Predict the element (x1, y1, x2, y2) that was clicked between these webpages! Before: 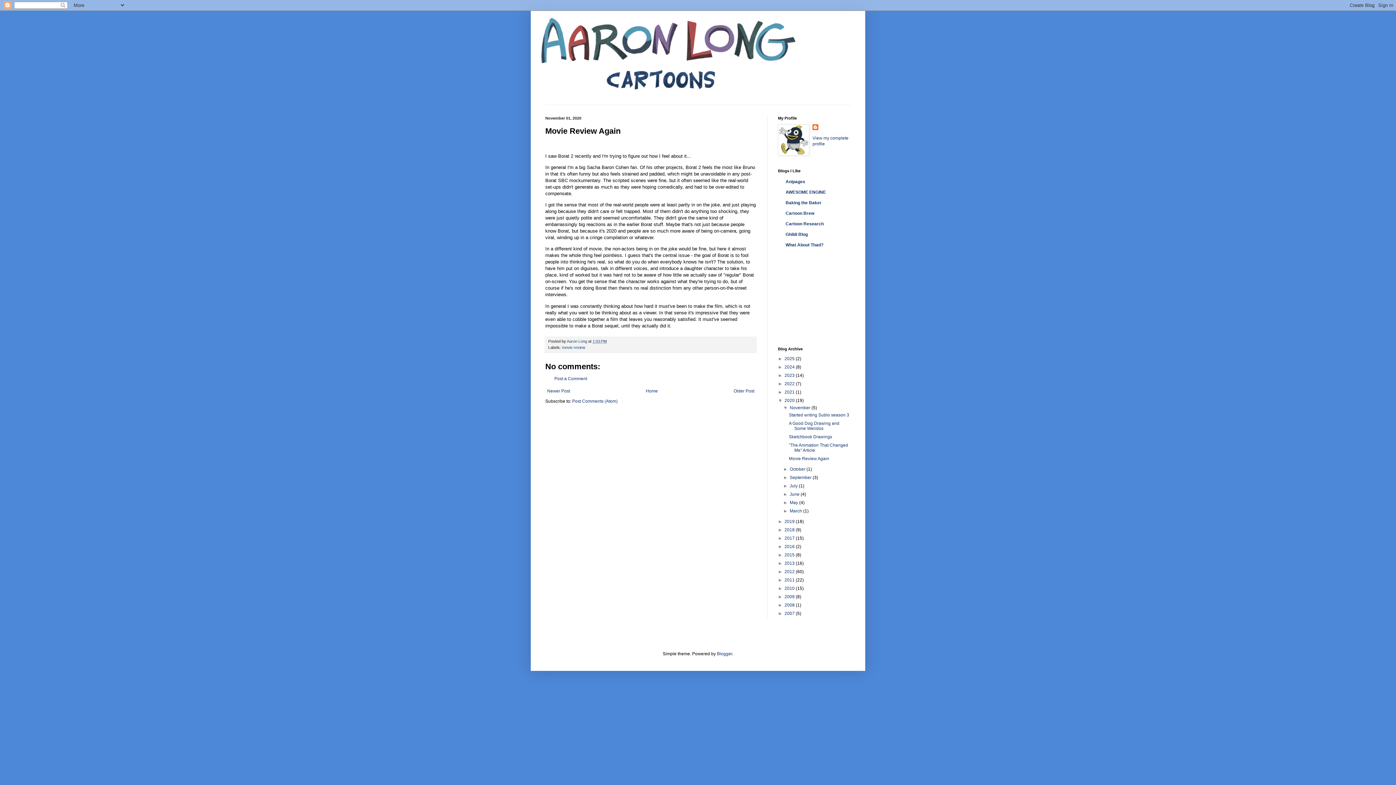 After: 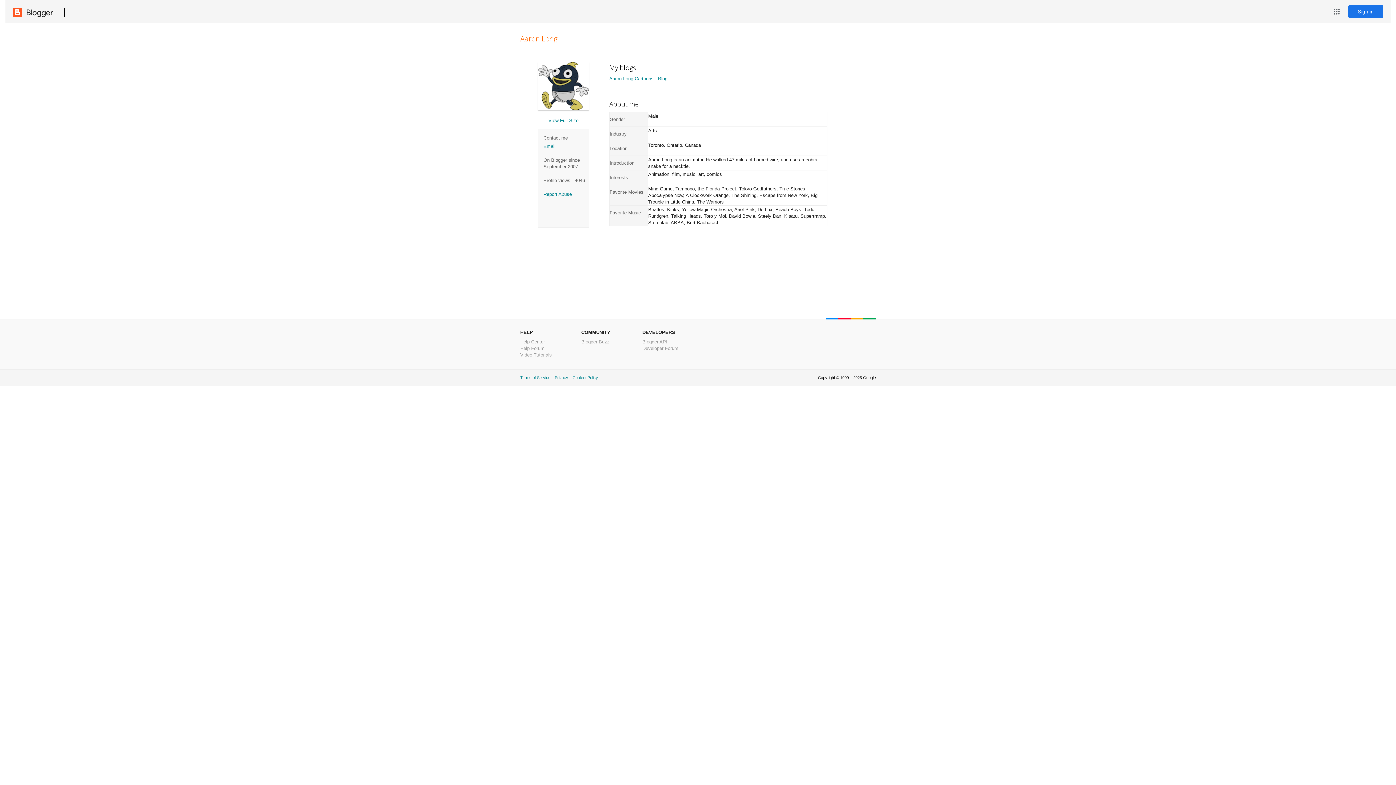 Action: bbox: (812, 124, 820, 131)